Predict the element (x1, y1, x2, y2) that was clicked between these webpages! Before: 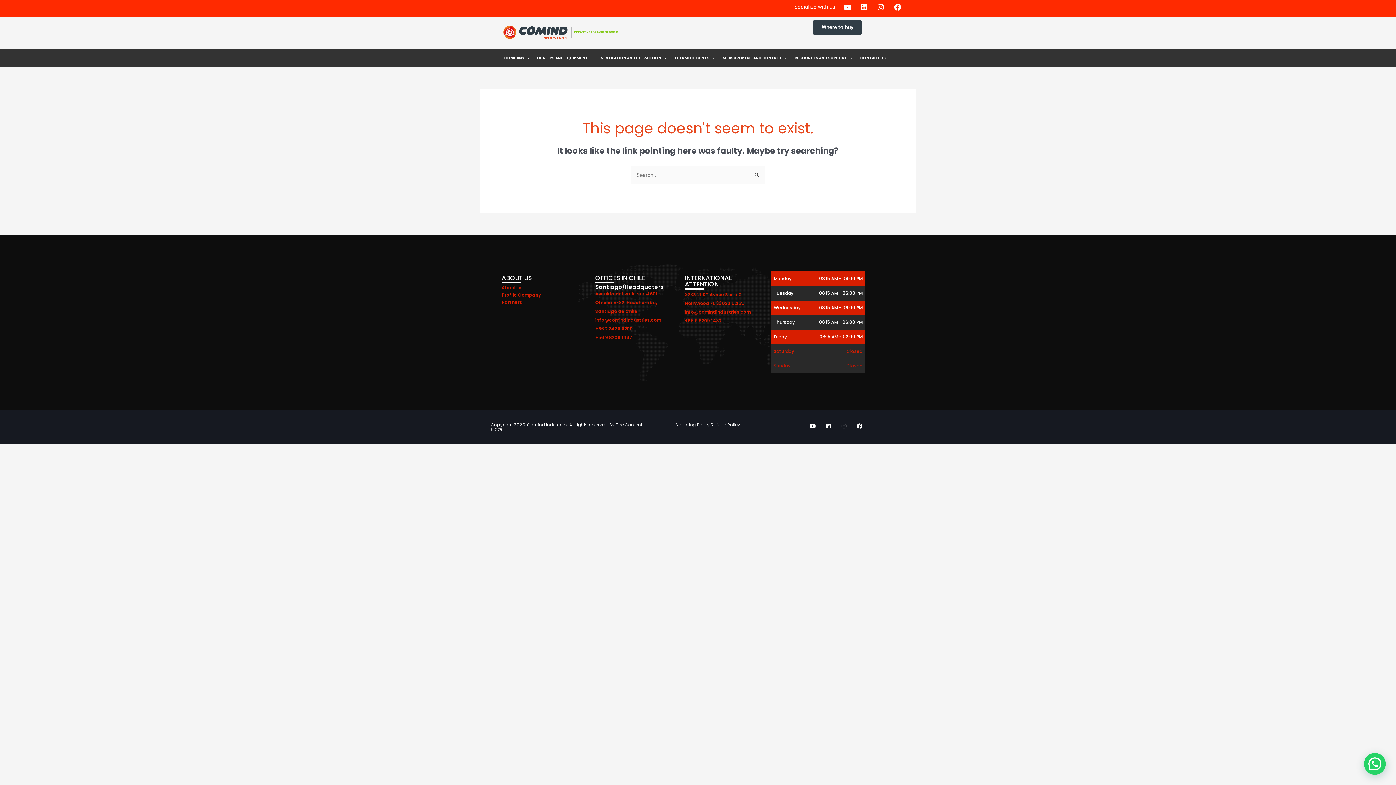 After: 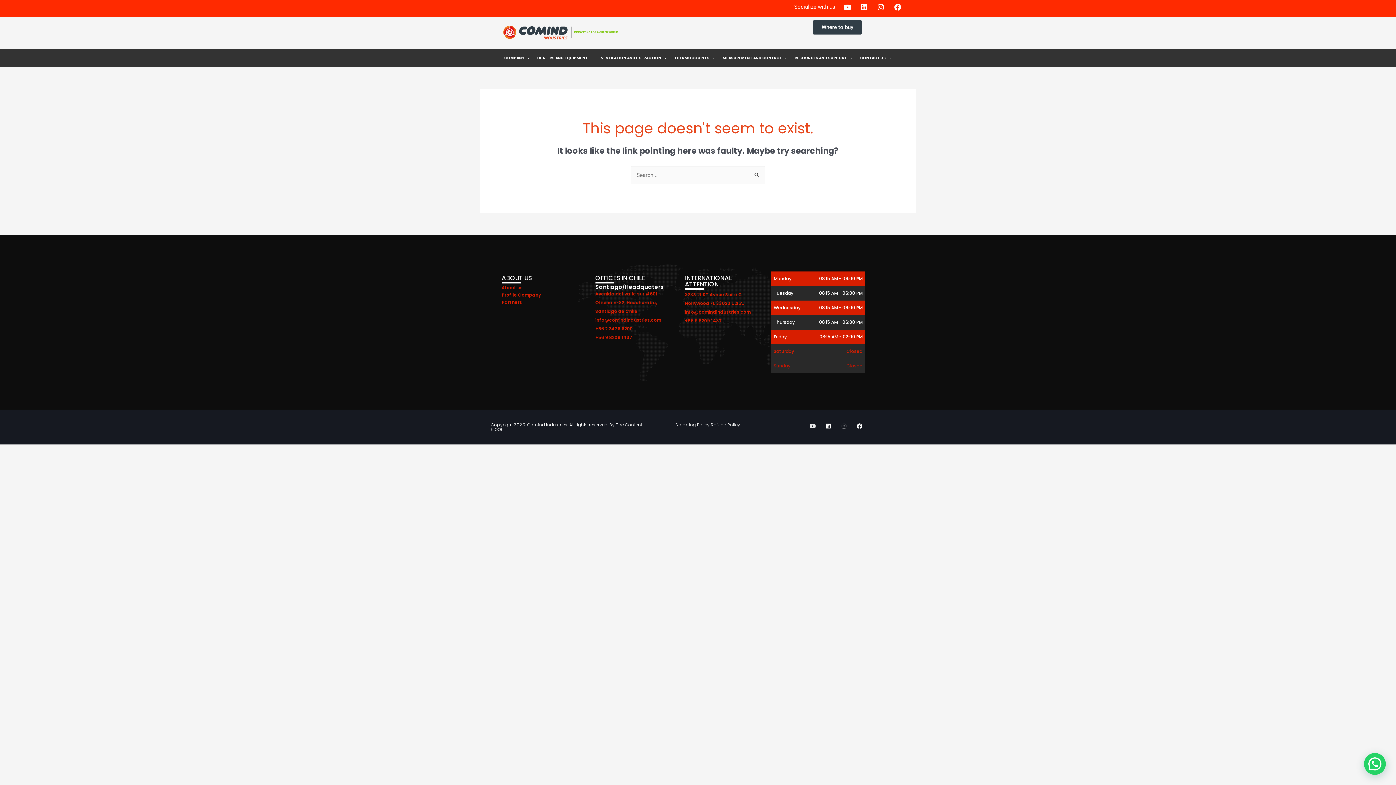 Action: bbox: (810, 423, 815, 429) label: Youtube